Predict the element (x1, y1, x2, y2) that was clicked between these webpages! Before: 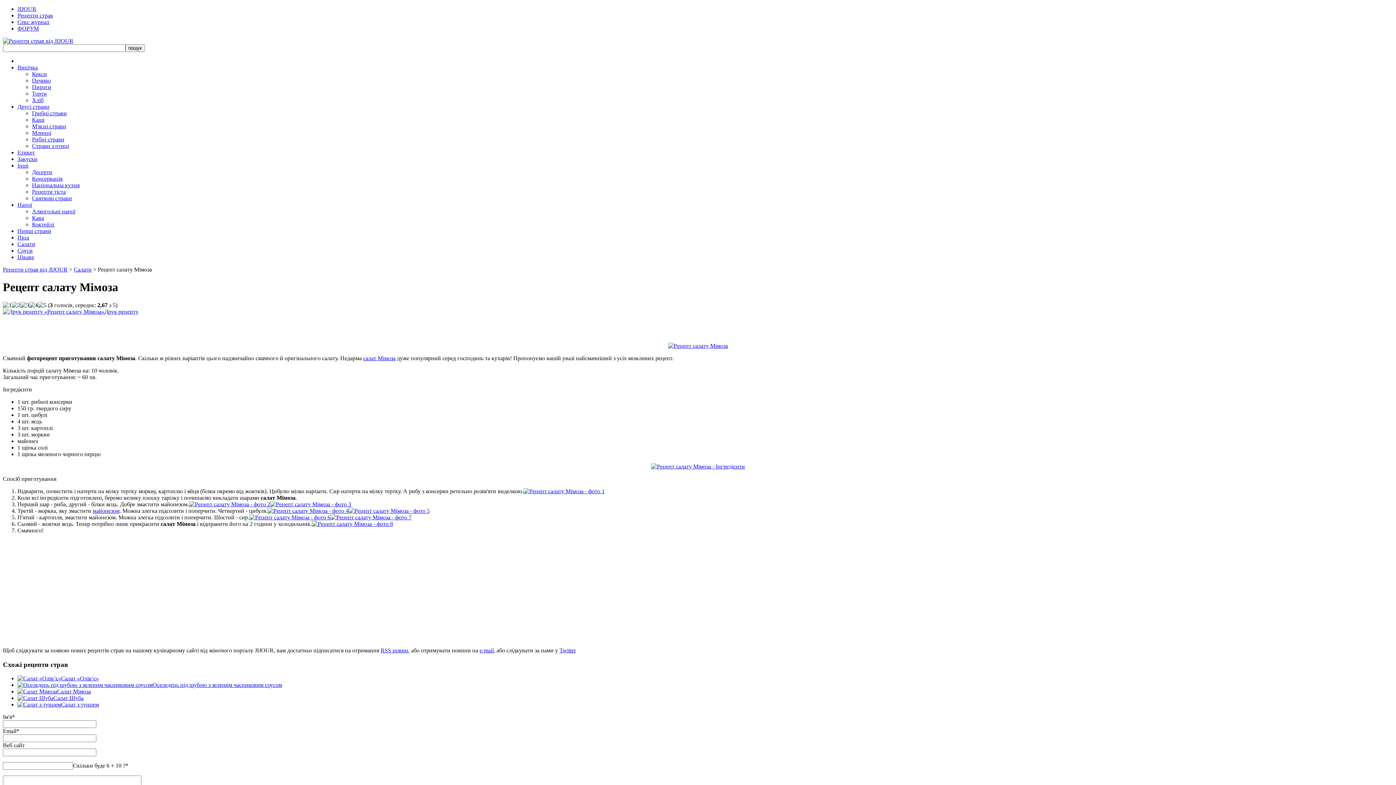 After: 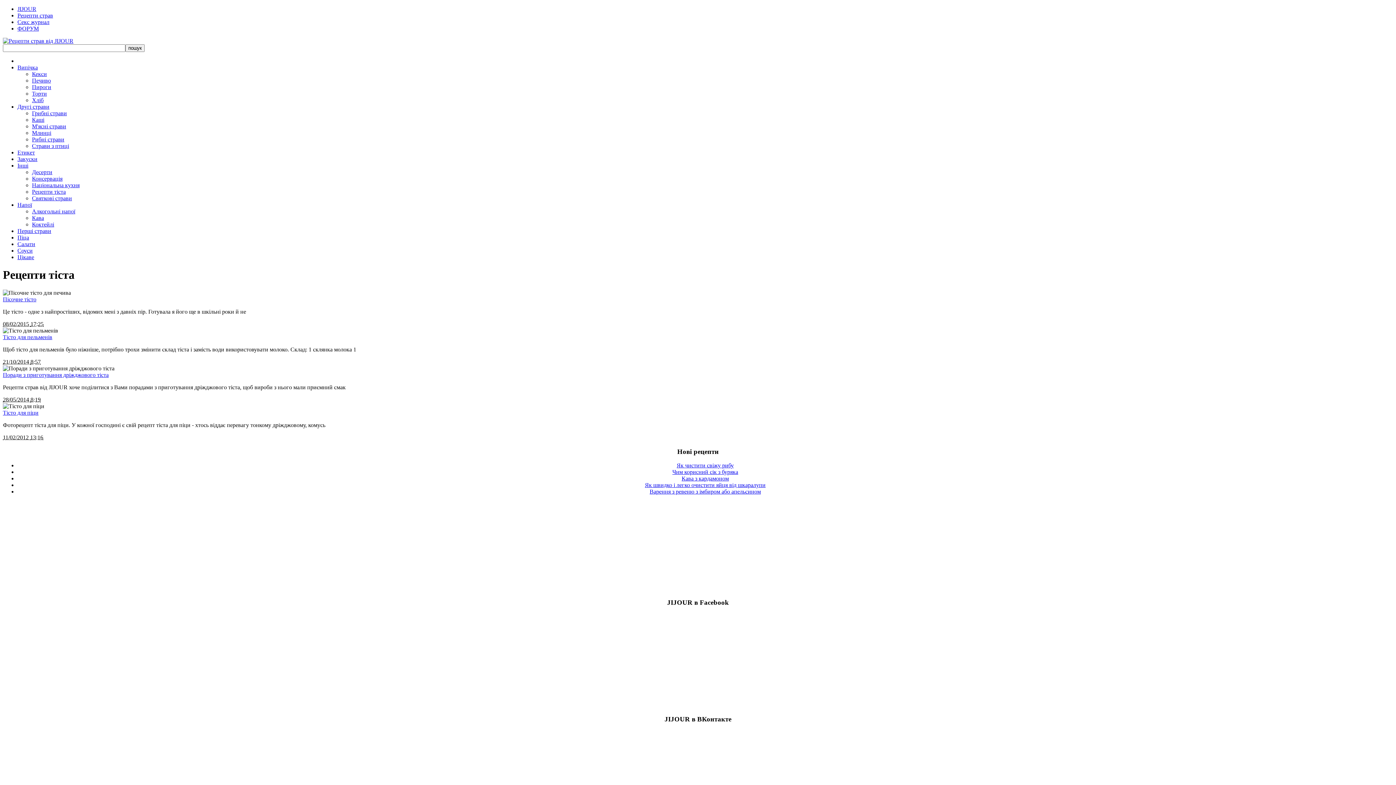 Action: bbox: (32, 188, 65, 194) label: Рецепти тіста